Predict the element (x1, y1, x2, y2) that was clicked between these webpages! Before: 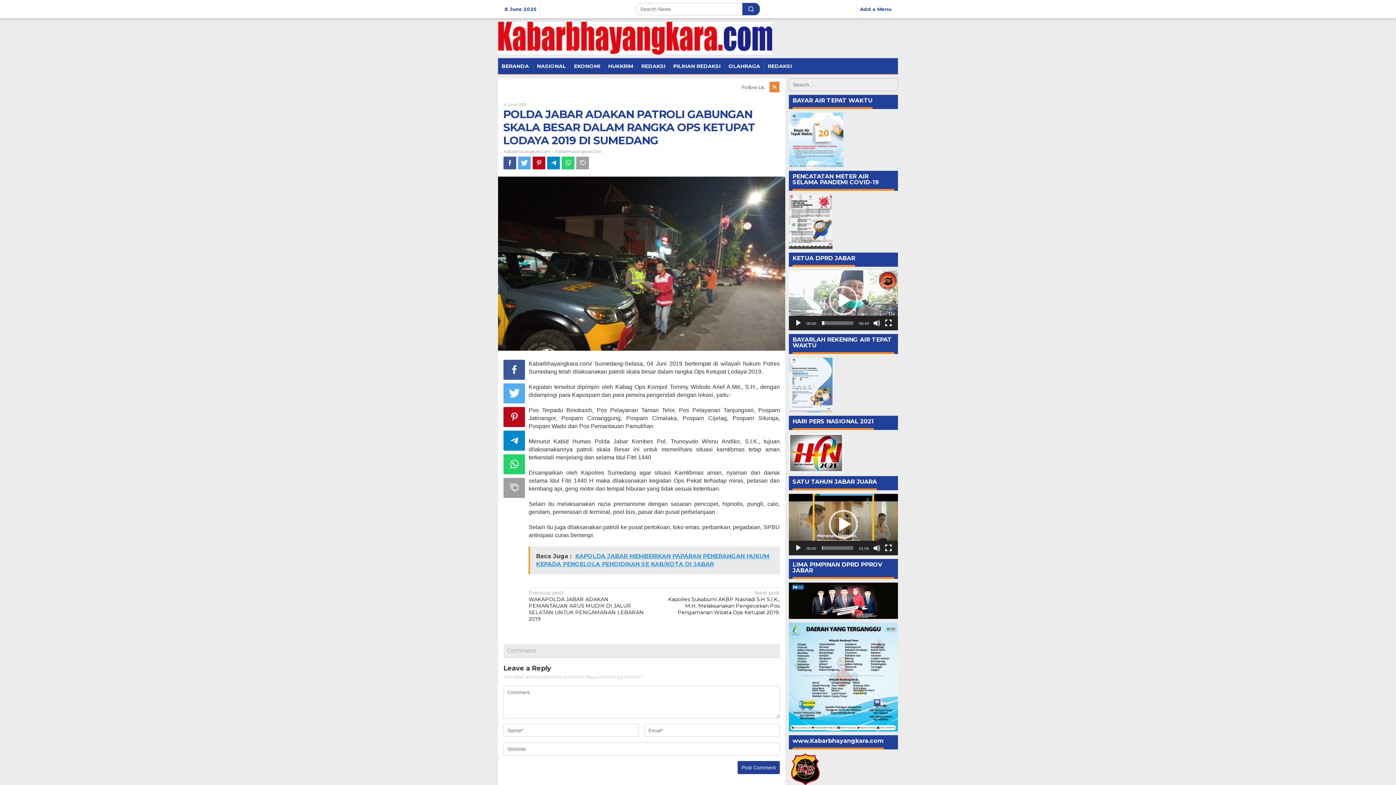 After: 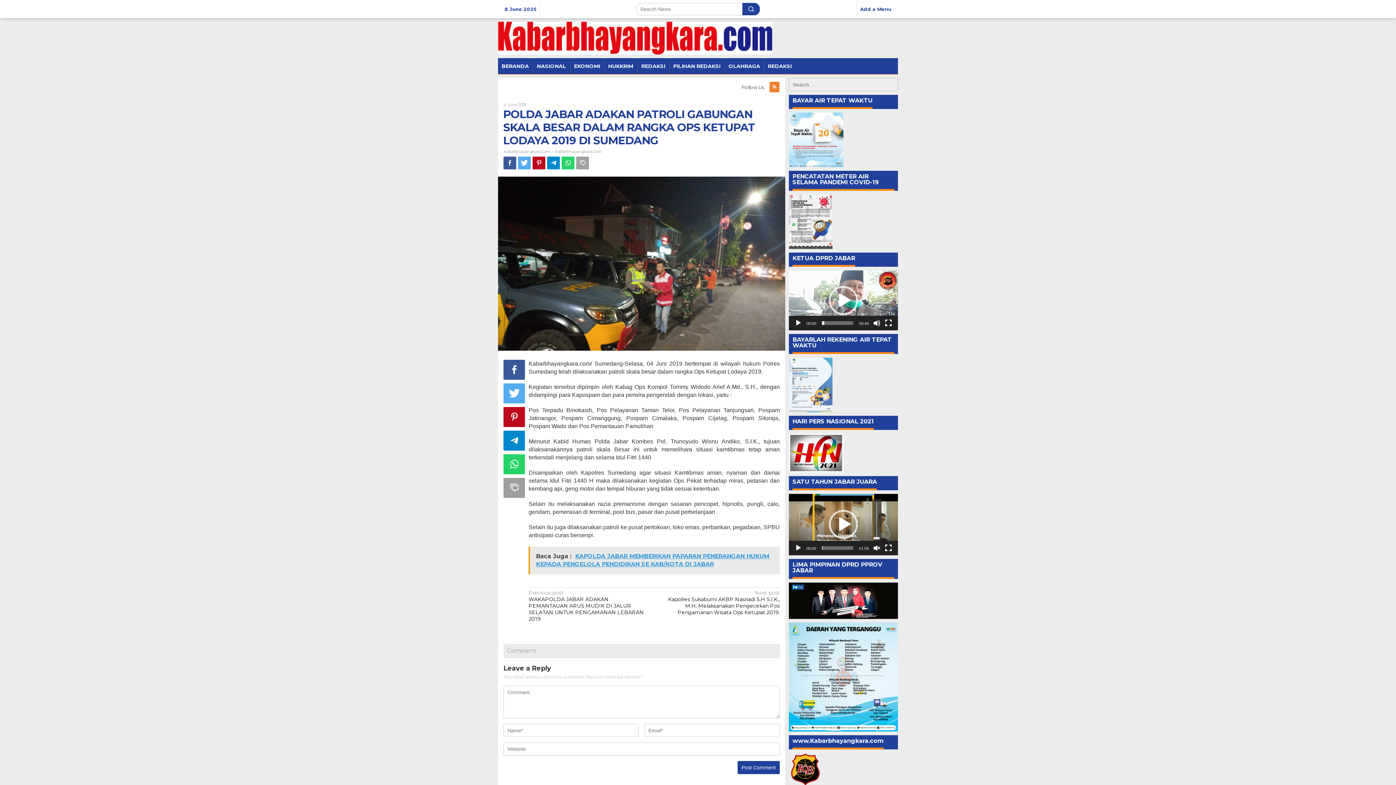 Action: label: Mute bbox: (873, 544, 880, 551)